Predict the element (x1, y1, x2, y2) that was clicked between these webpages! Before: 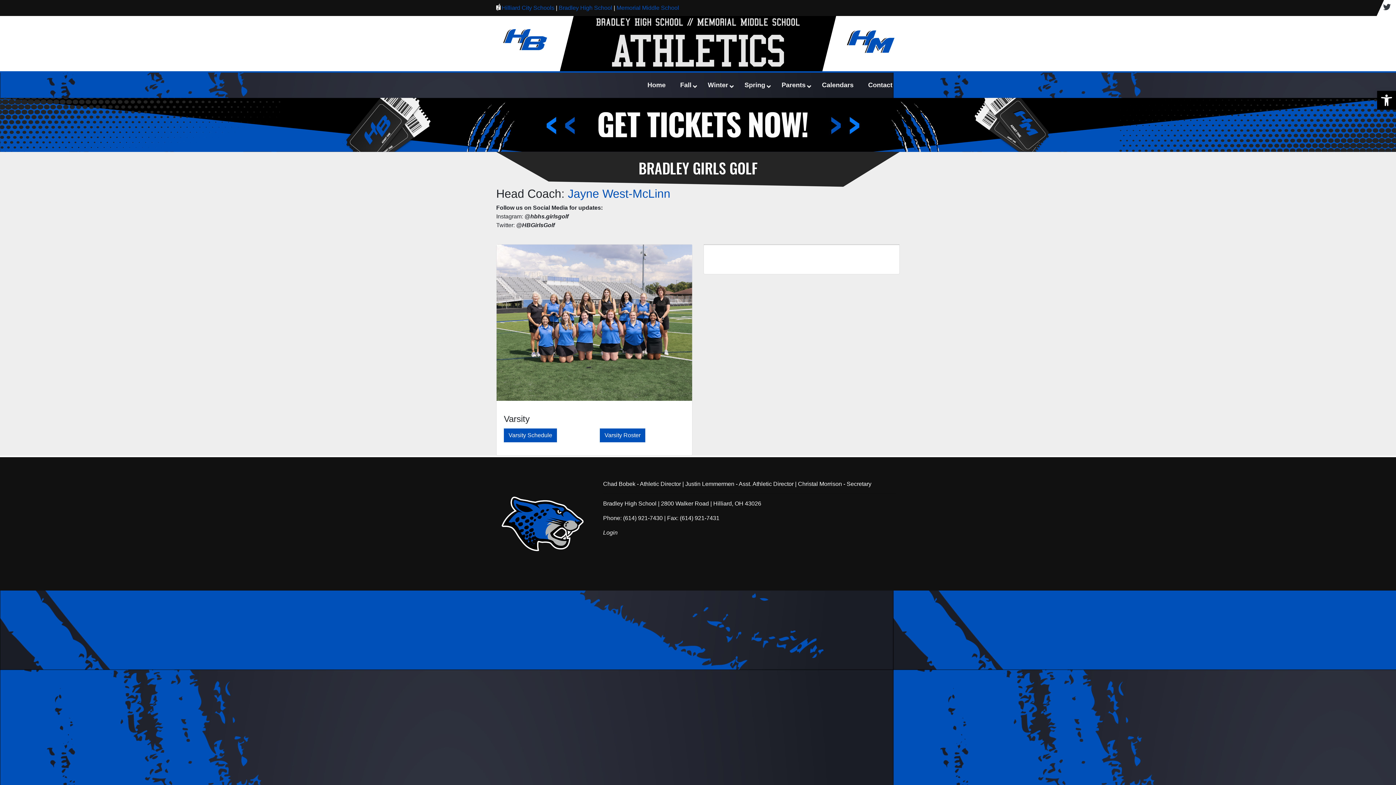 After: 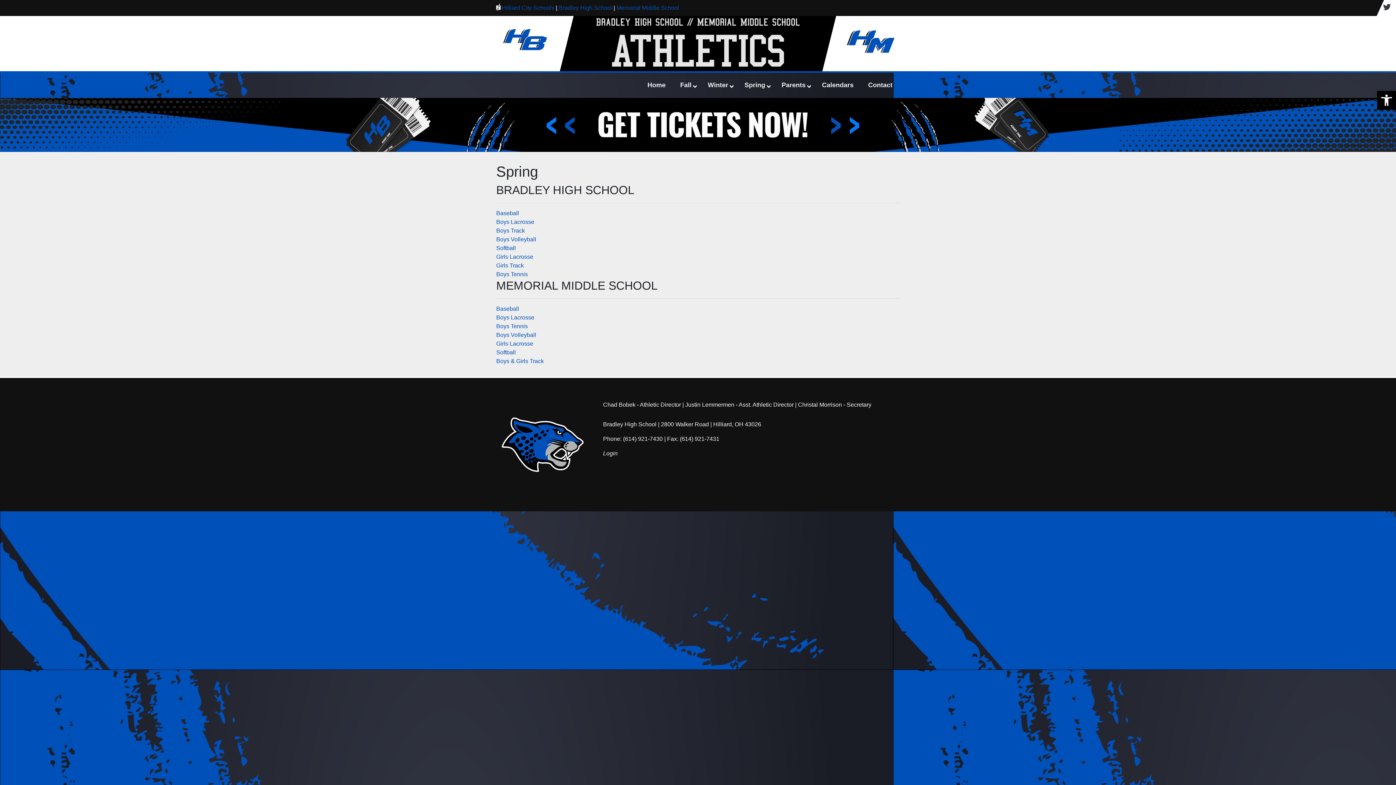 Action: bbox: (737, 75, 774, 94) label: Spring